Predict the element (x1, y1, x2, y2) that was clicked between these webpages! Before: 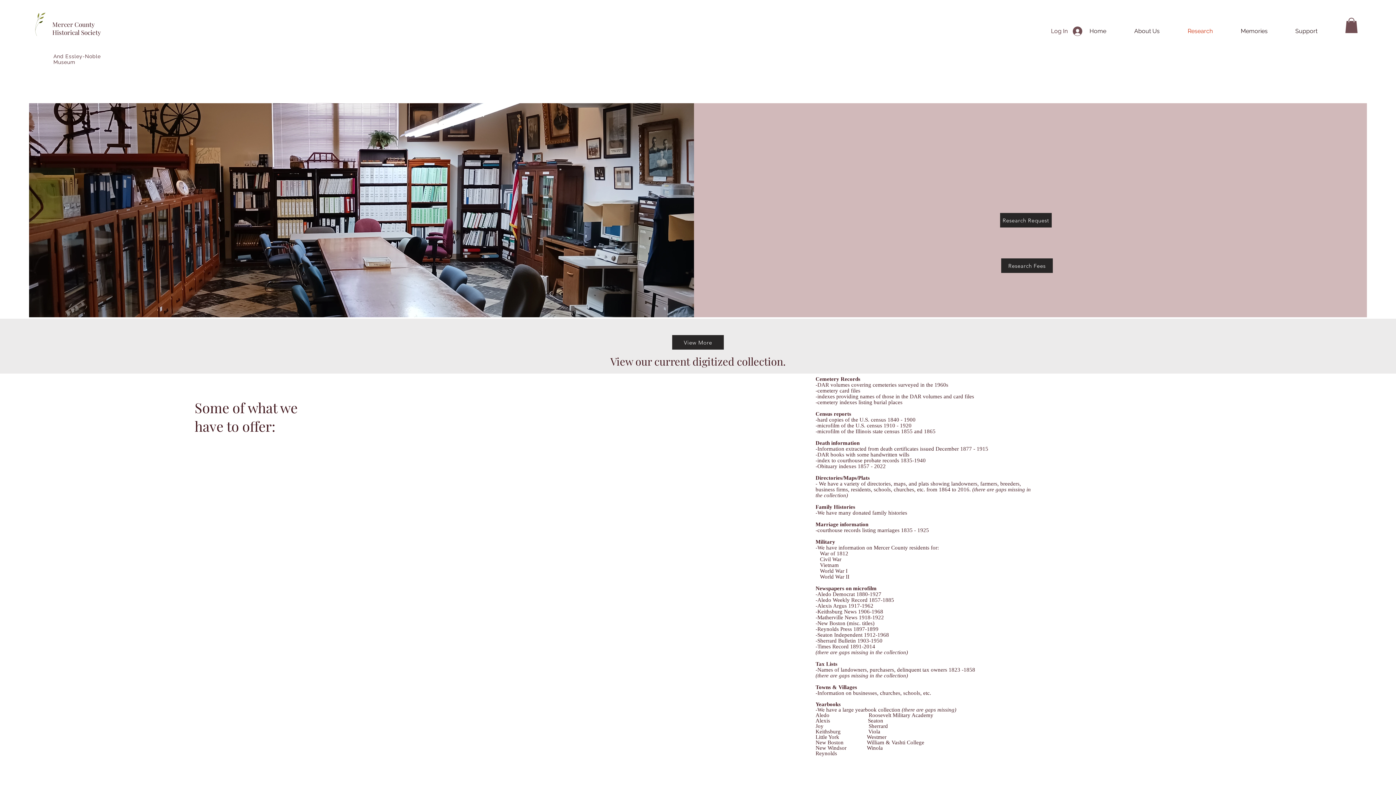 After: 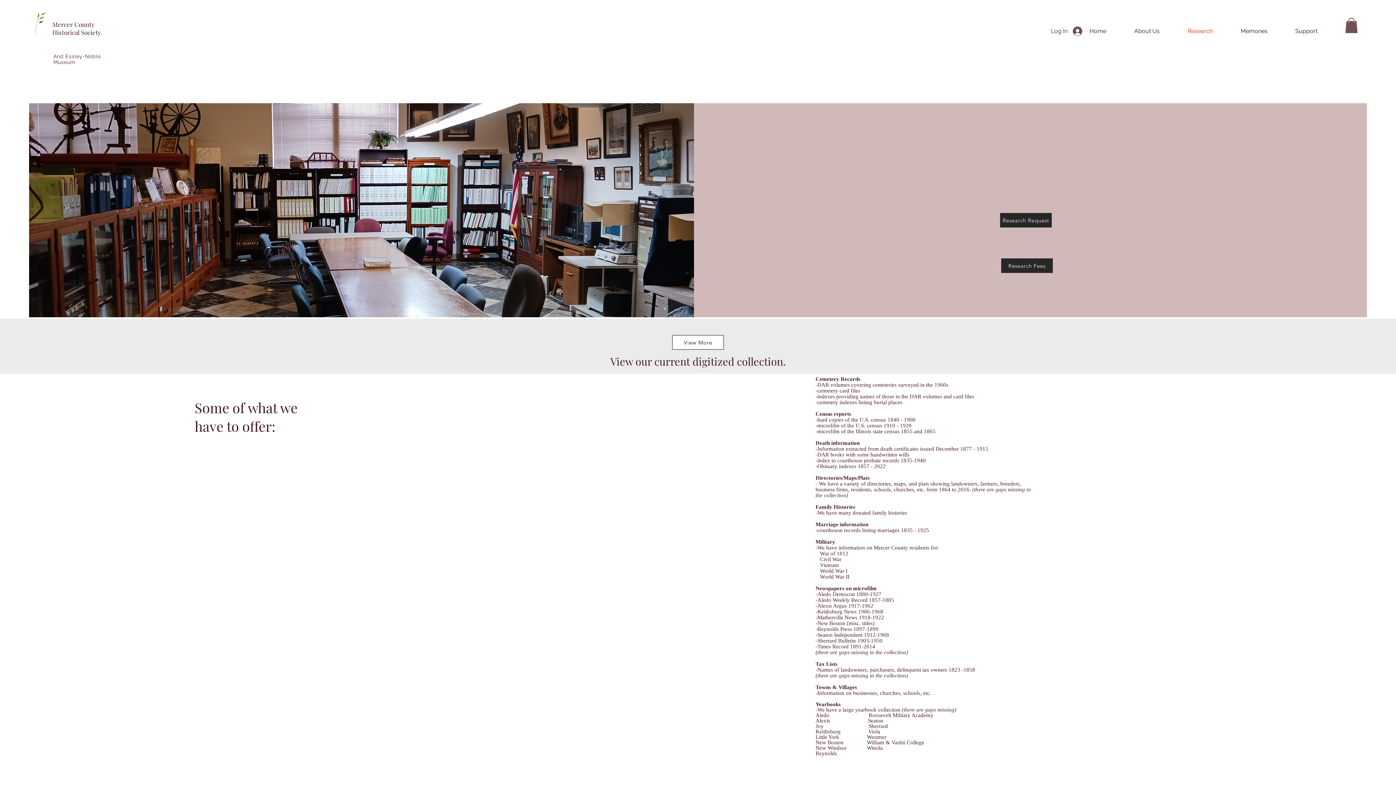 Action: label: View More bbox: (672, 335, 724, 349)